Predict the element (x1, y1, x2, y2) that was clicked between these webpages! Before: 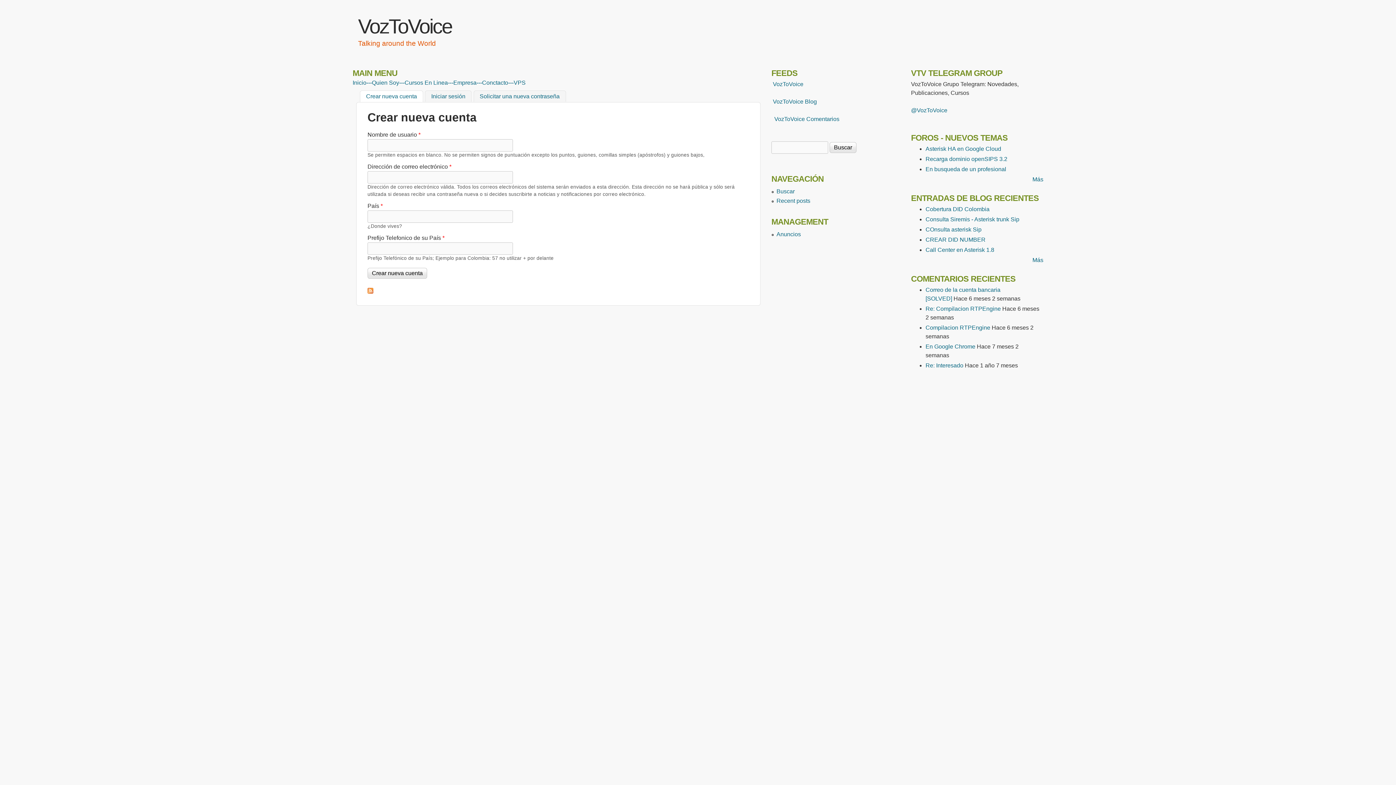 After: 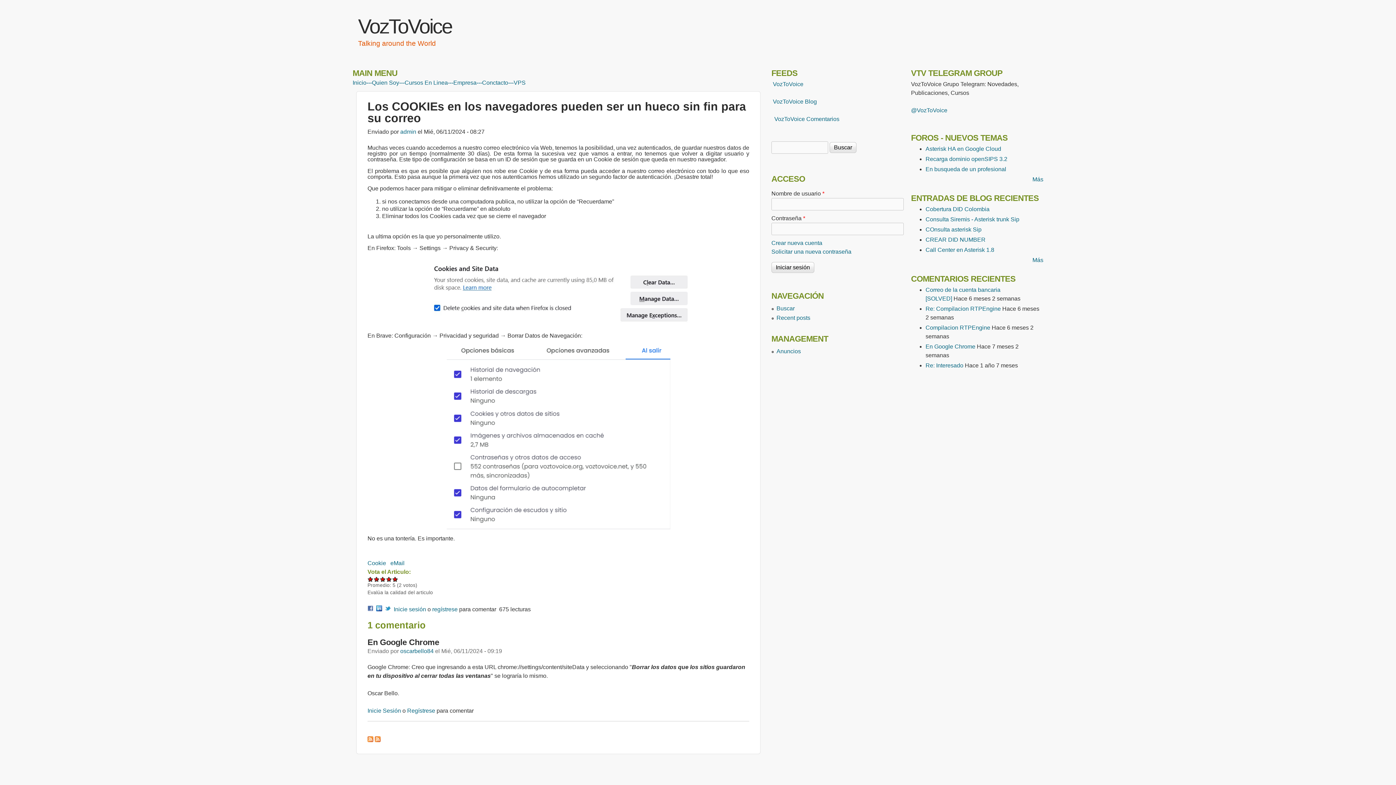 Action: label: En Google Chrome bbox: (925, 343, 975, 349)